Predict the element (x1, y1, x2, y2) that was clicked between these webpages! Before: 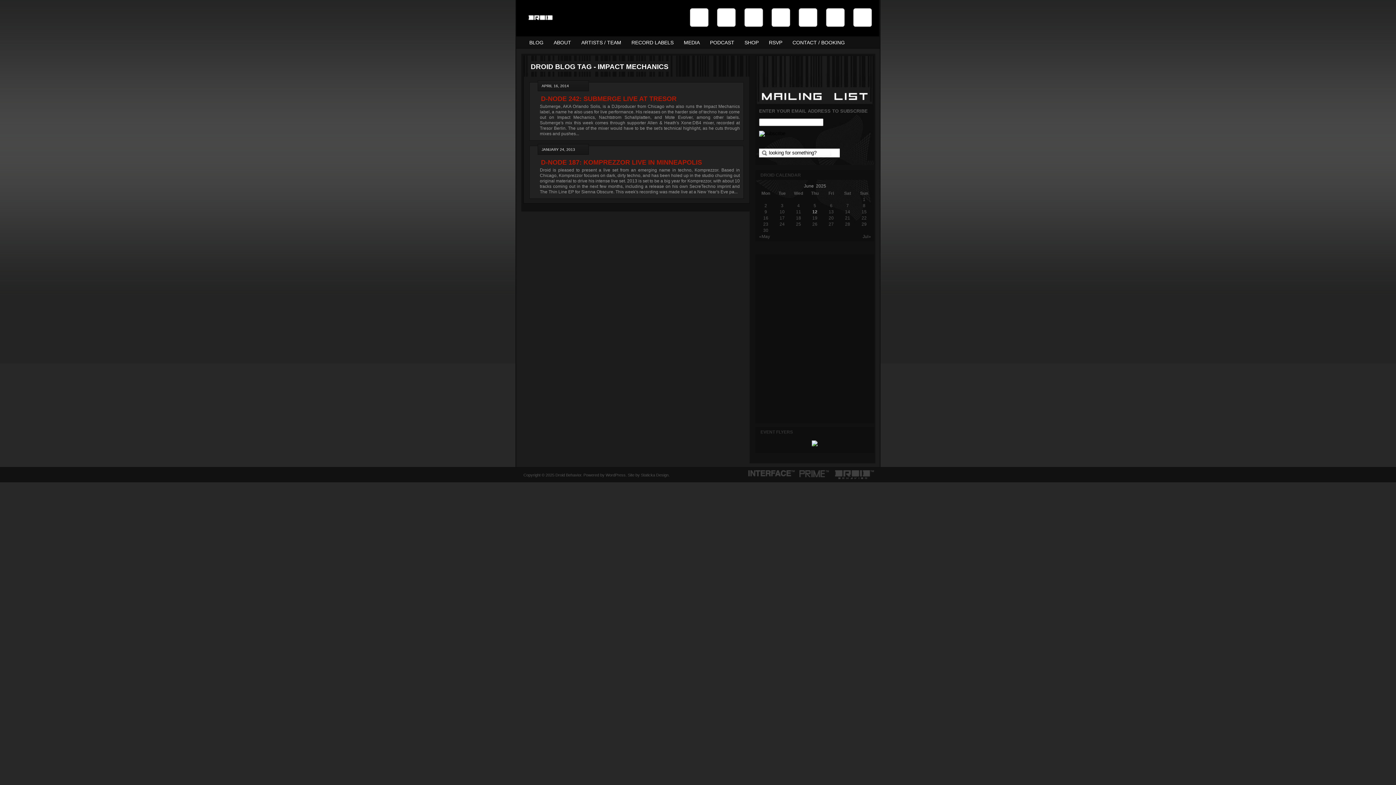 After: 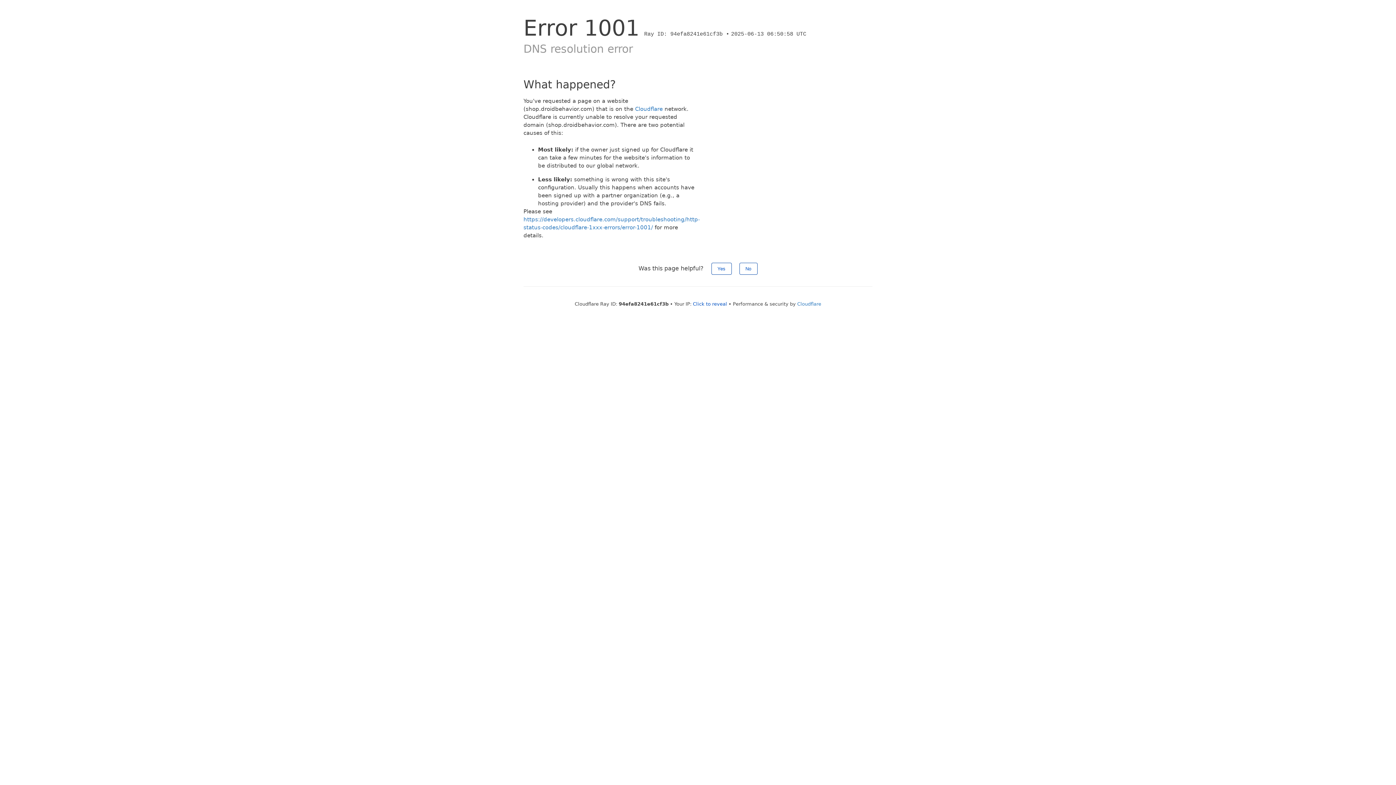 Action: bbox: (812, 444, 817, 449)